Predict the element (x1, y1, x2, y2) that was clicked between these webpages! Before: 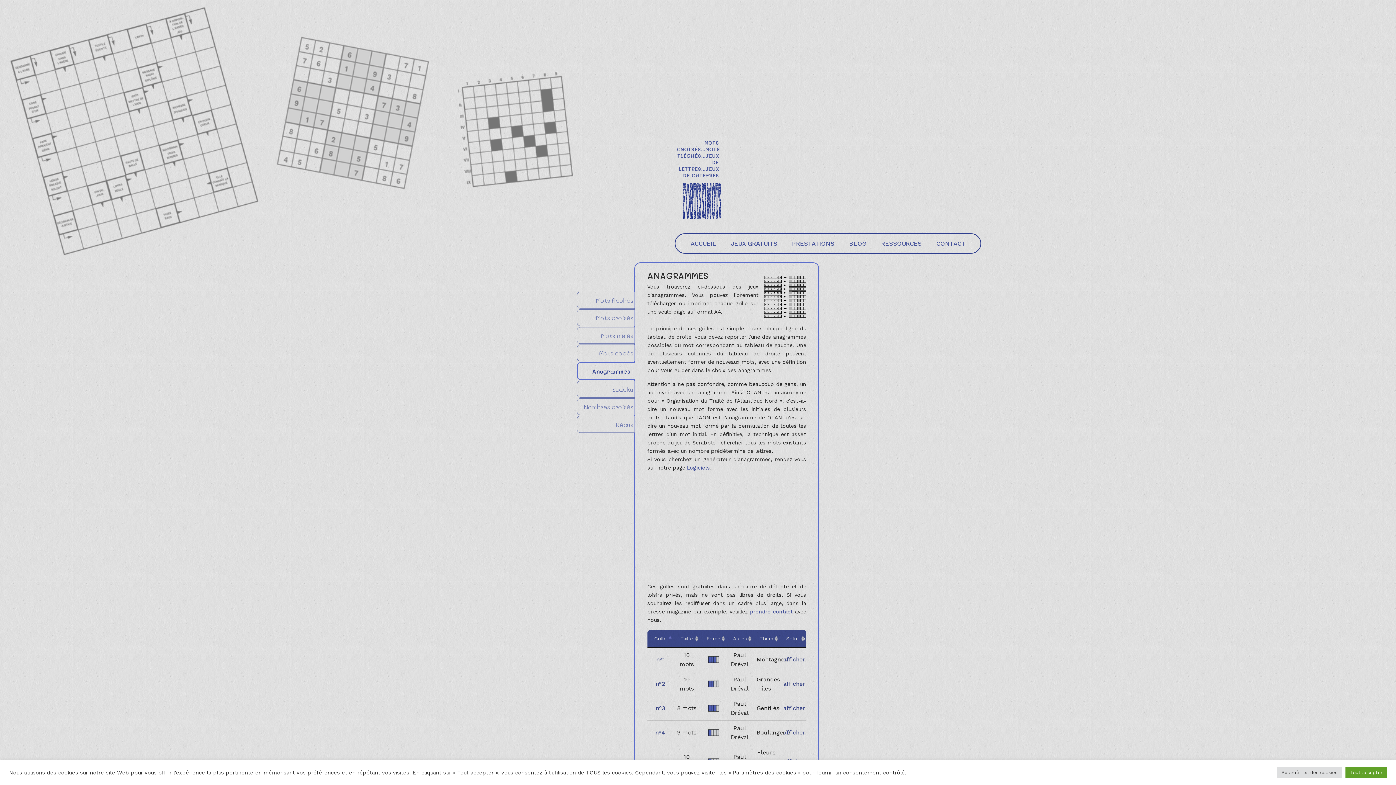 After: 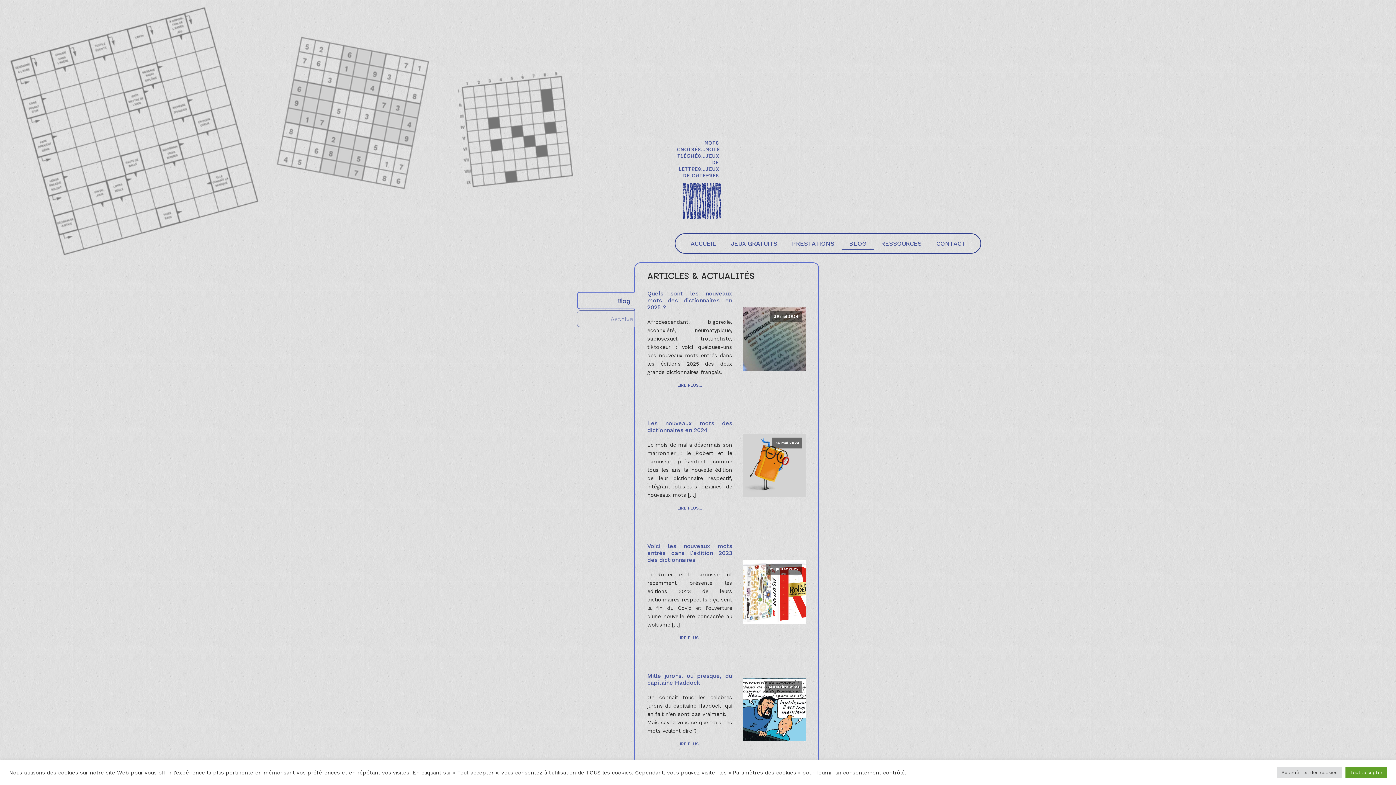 Action: bbox: (842, 236, 874, 250) label: BLOG